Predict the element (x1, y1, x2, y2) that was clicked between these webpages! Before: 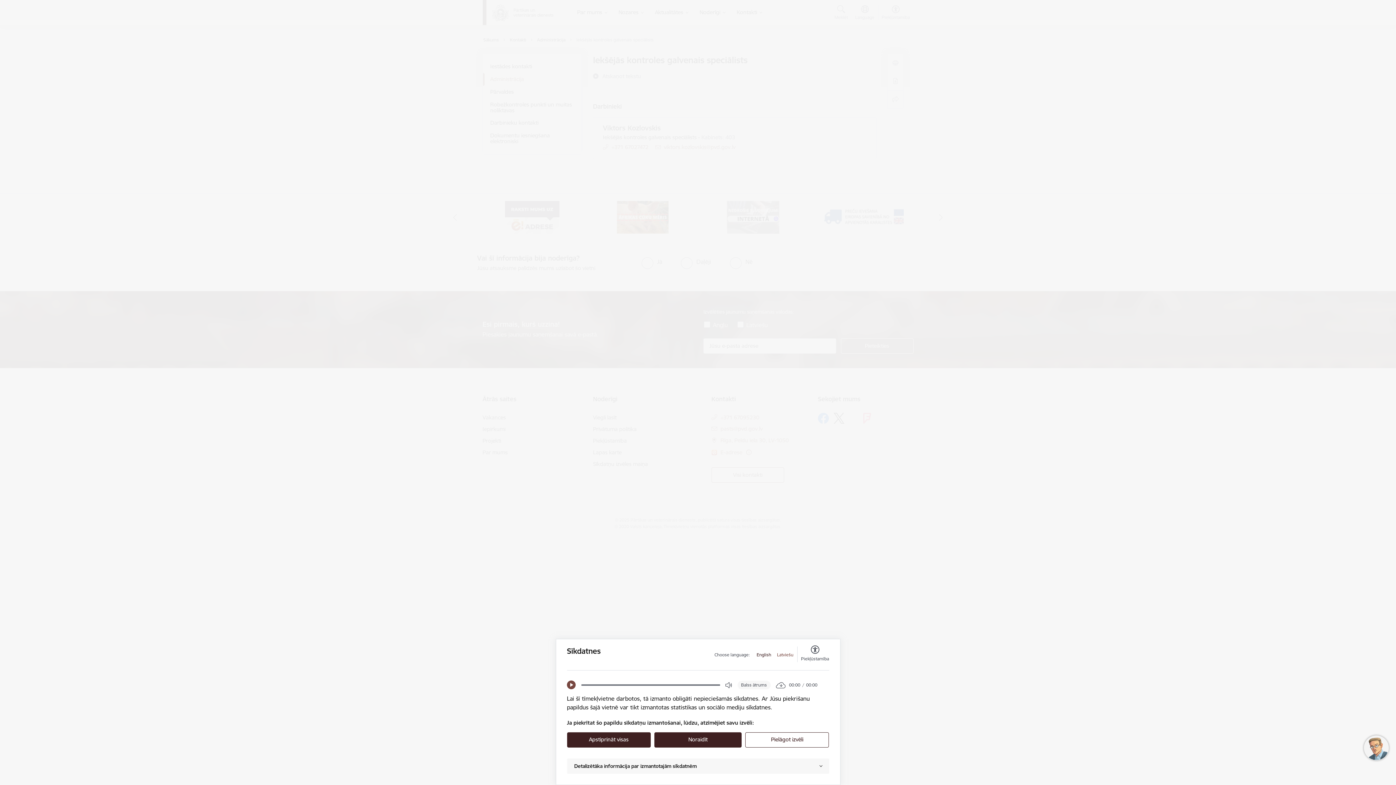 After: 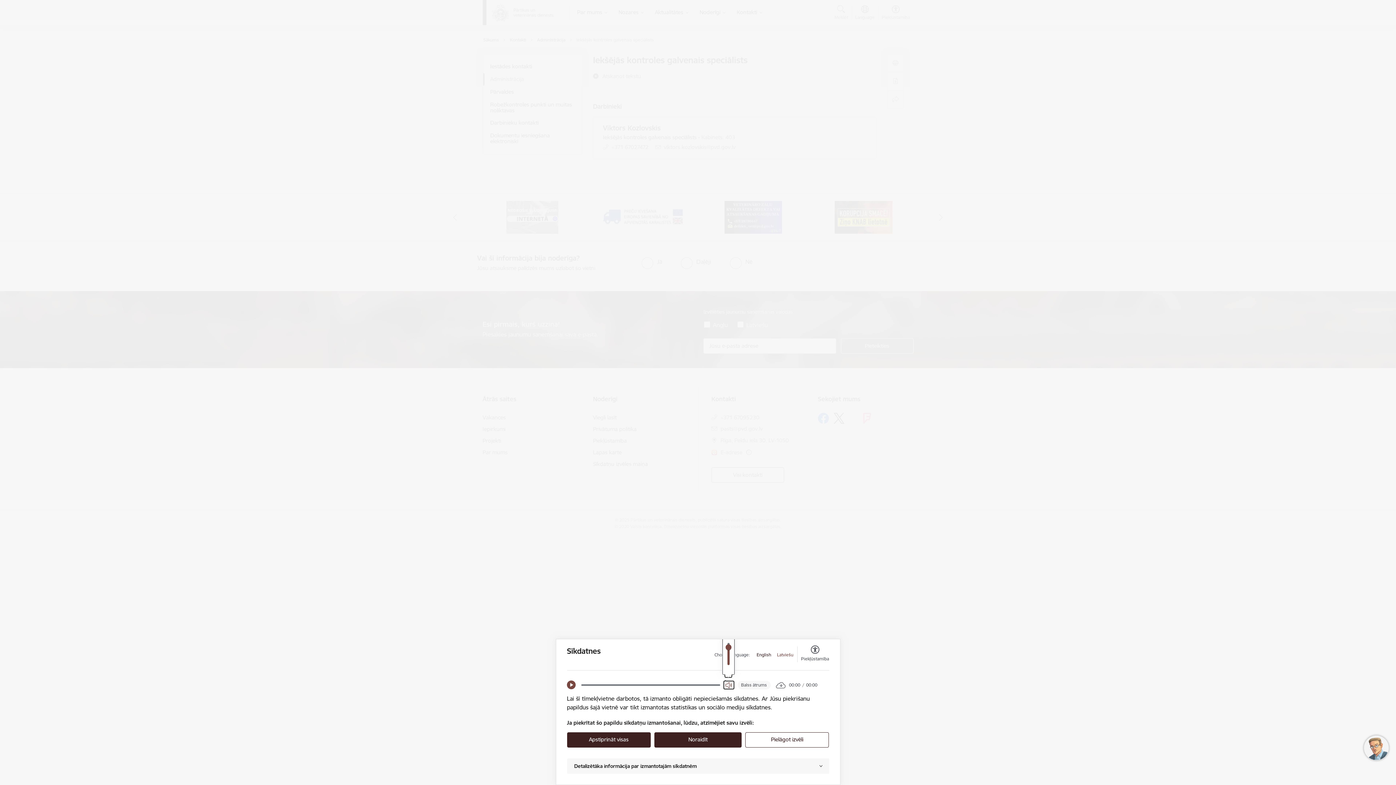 Action: bbox: (725, 681, 732, 689) label: Open Volume Controls